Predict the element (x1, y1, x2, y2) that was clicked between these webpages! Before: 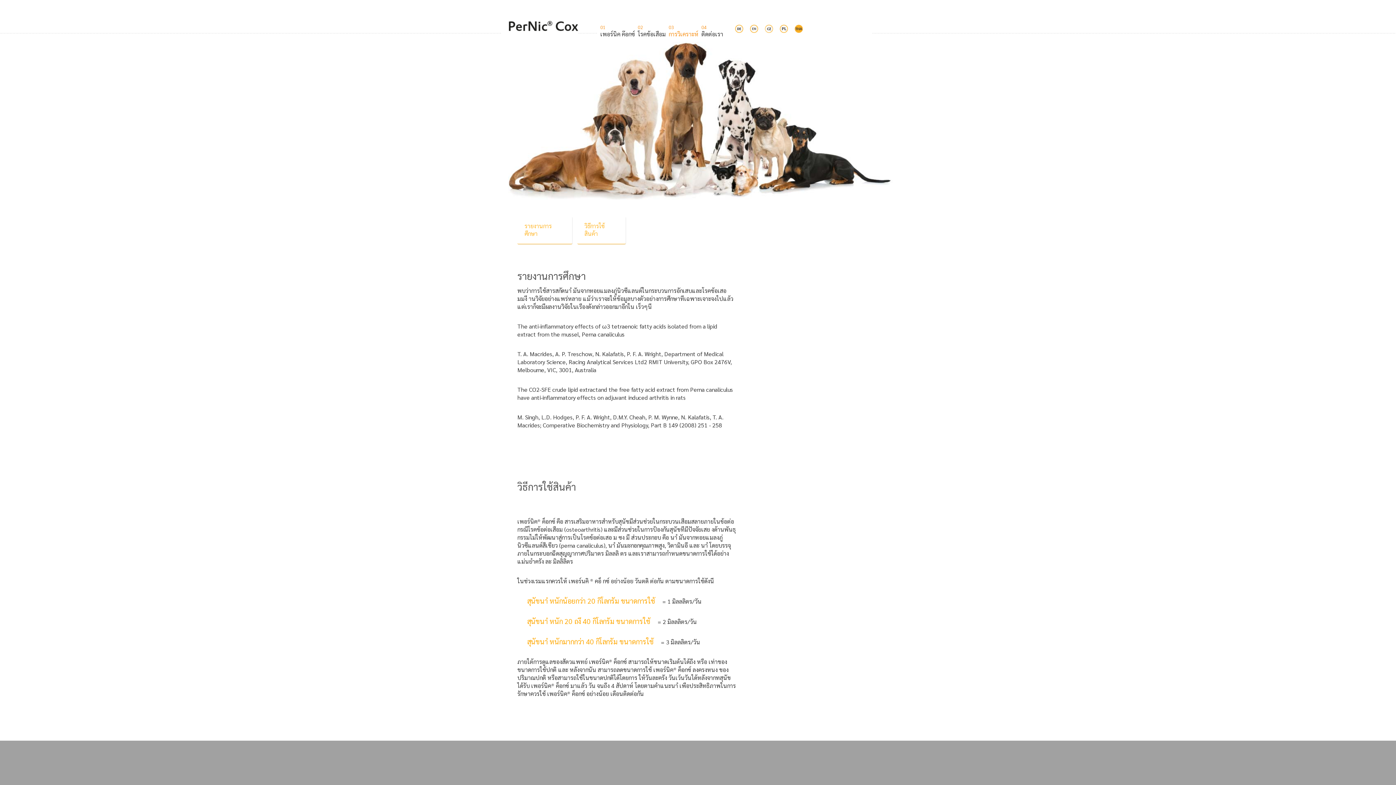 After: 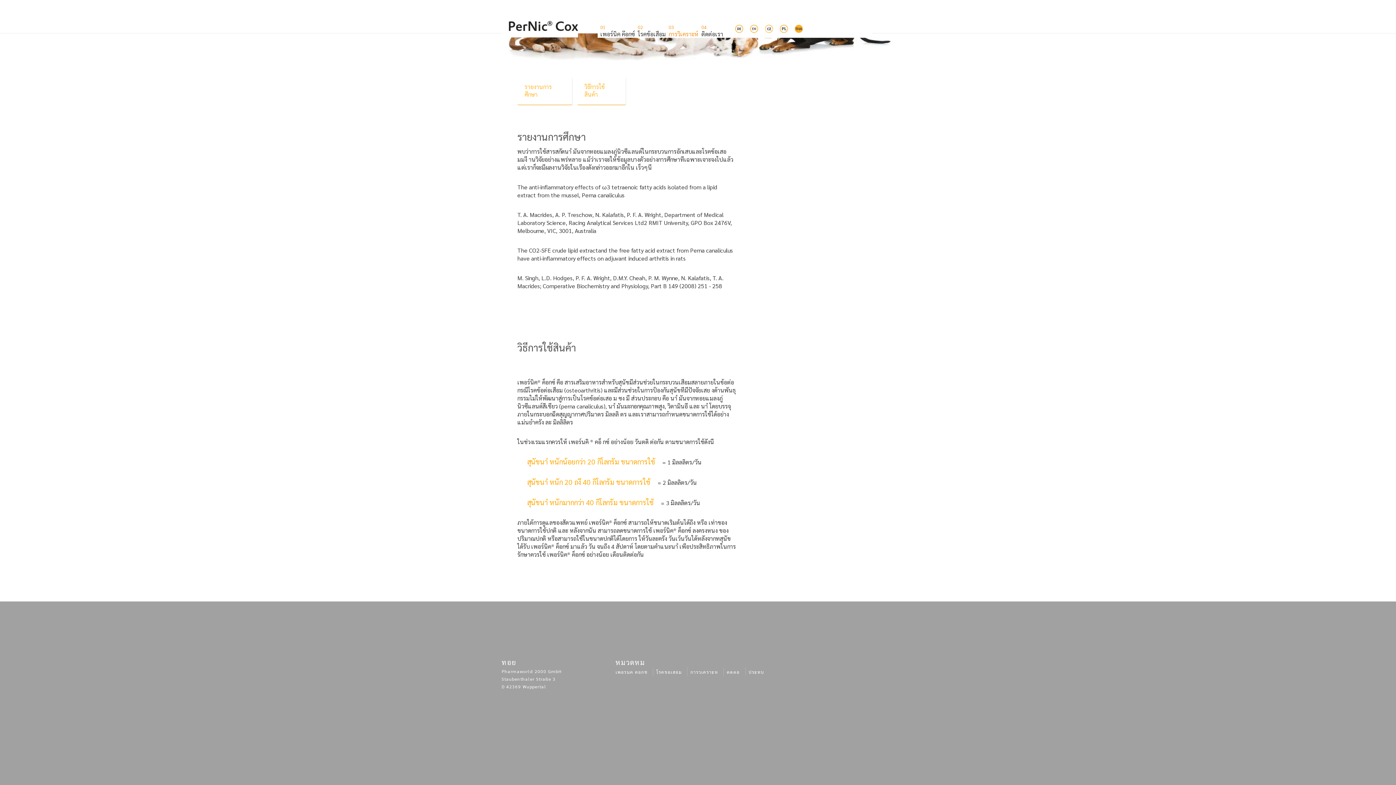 Action: label: วิธีการใช้สินค้า bbox: (584, 222, 616, 237)